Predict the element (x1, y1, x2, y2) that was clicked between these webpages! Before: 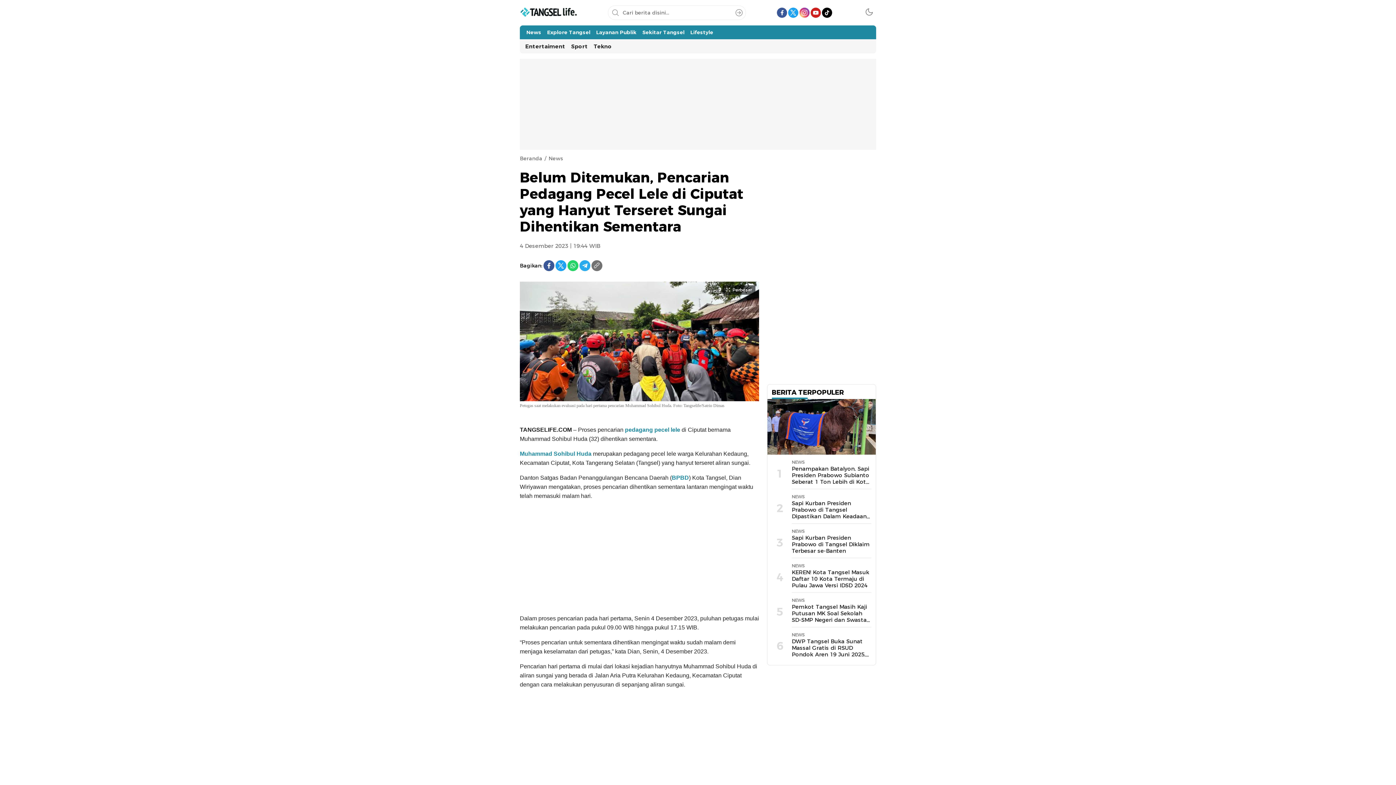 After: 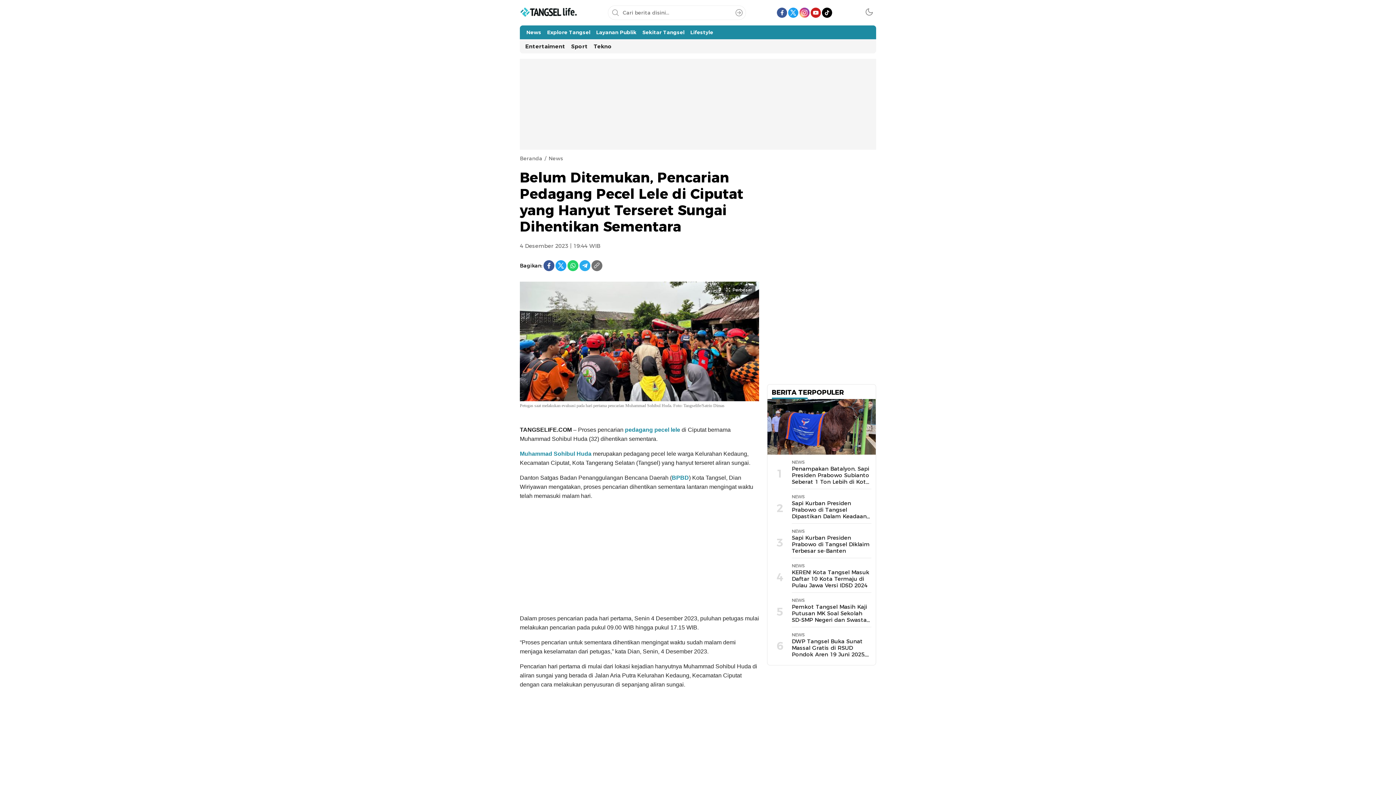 Action: bbox: (822, 7, 832, 17)